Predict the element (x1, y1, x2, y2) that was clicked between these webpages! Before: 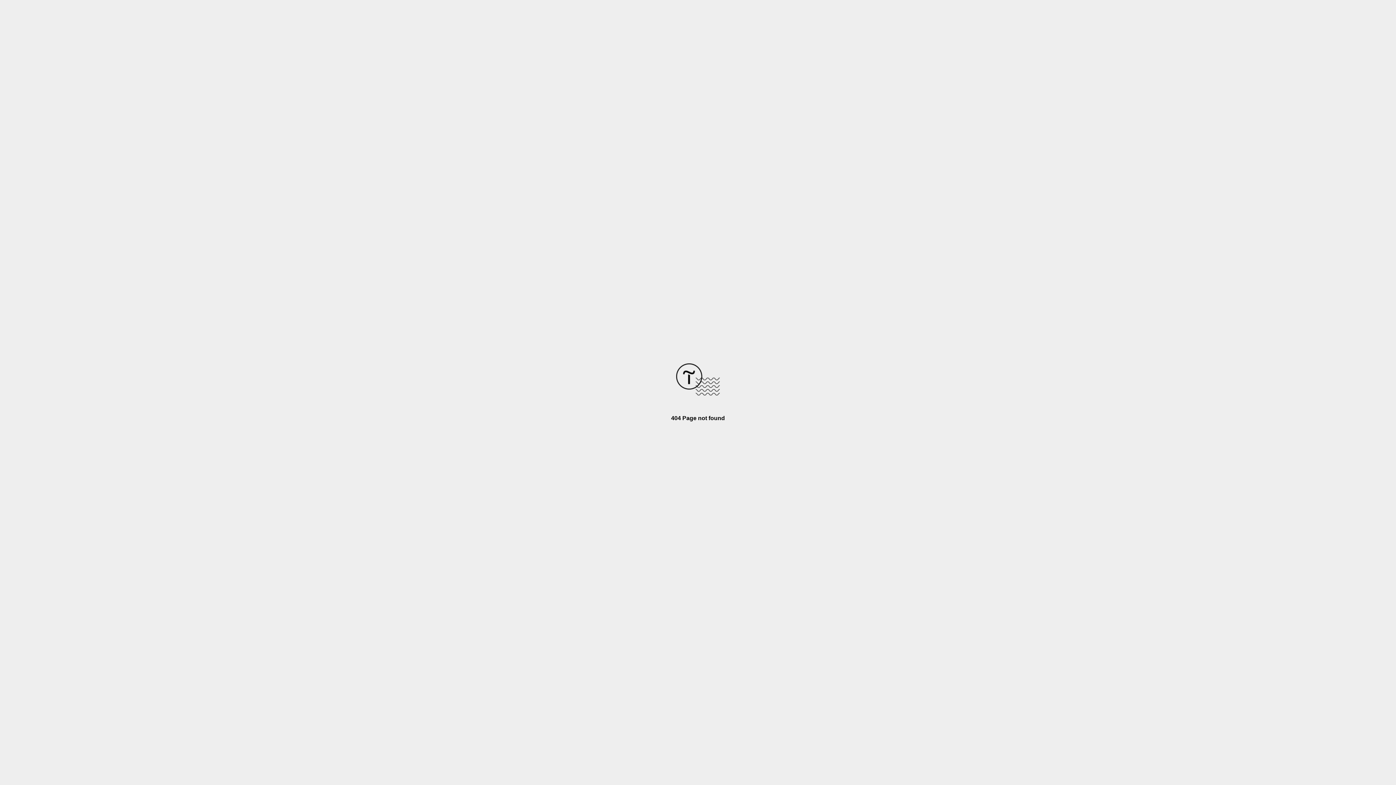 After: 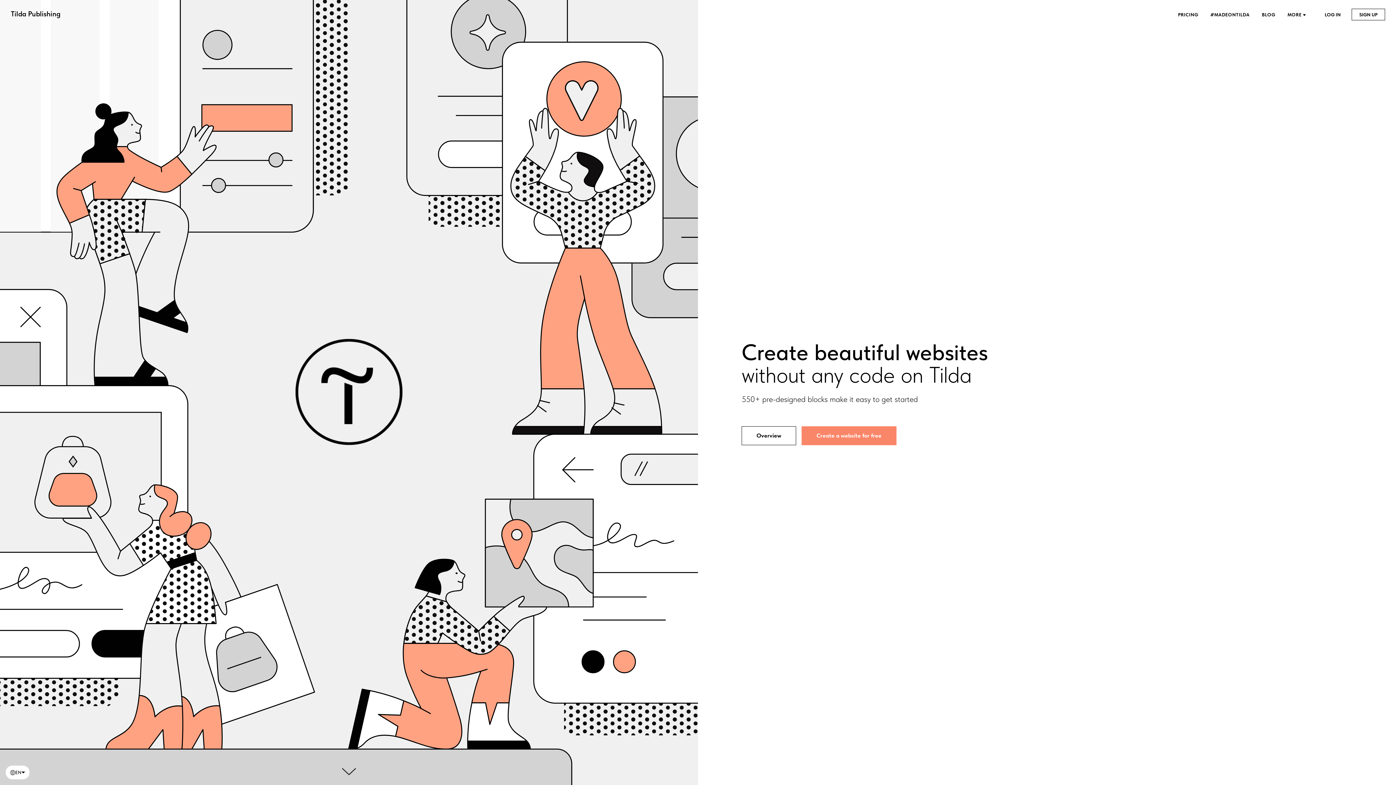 Action: bbox: (676, 390, 720, 396)